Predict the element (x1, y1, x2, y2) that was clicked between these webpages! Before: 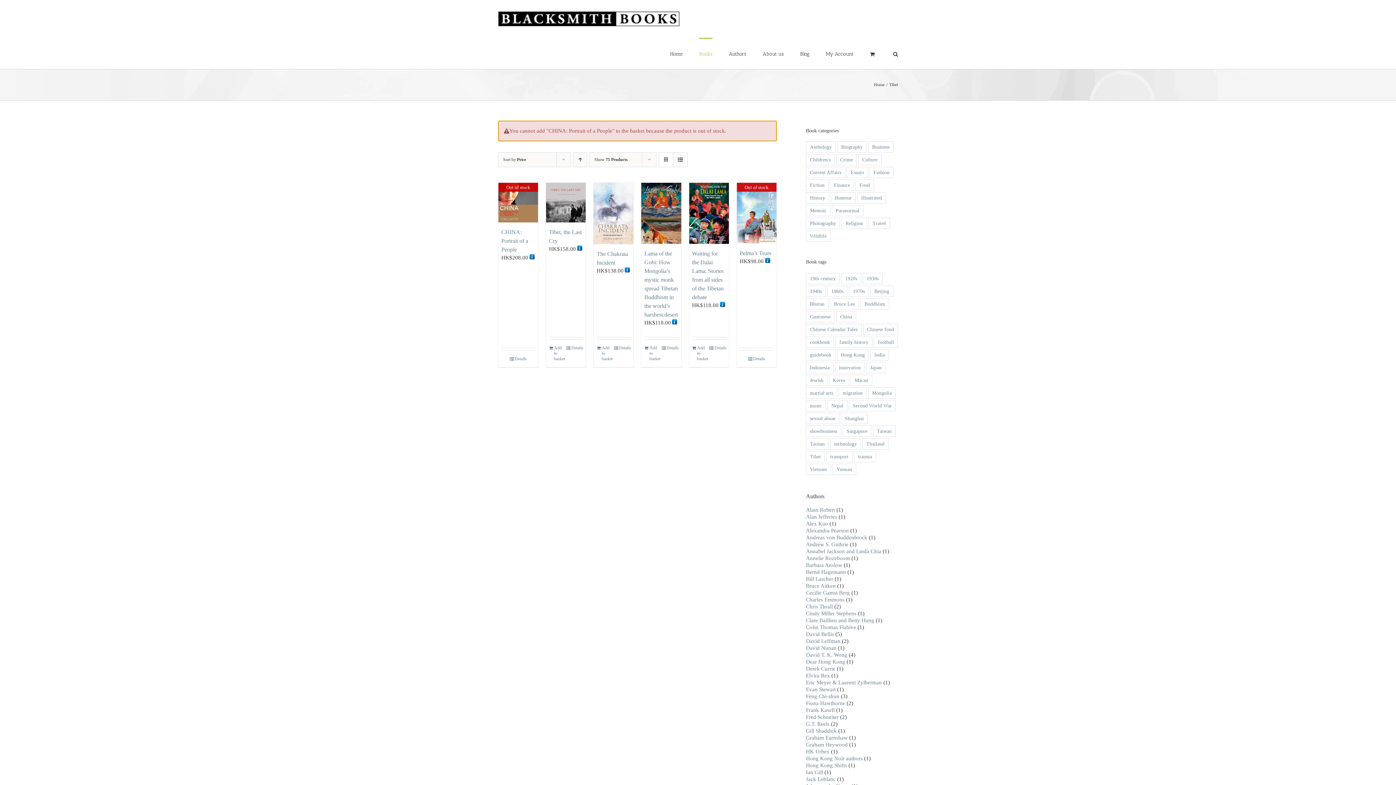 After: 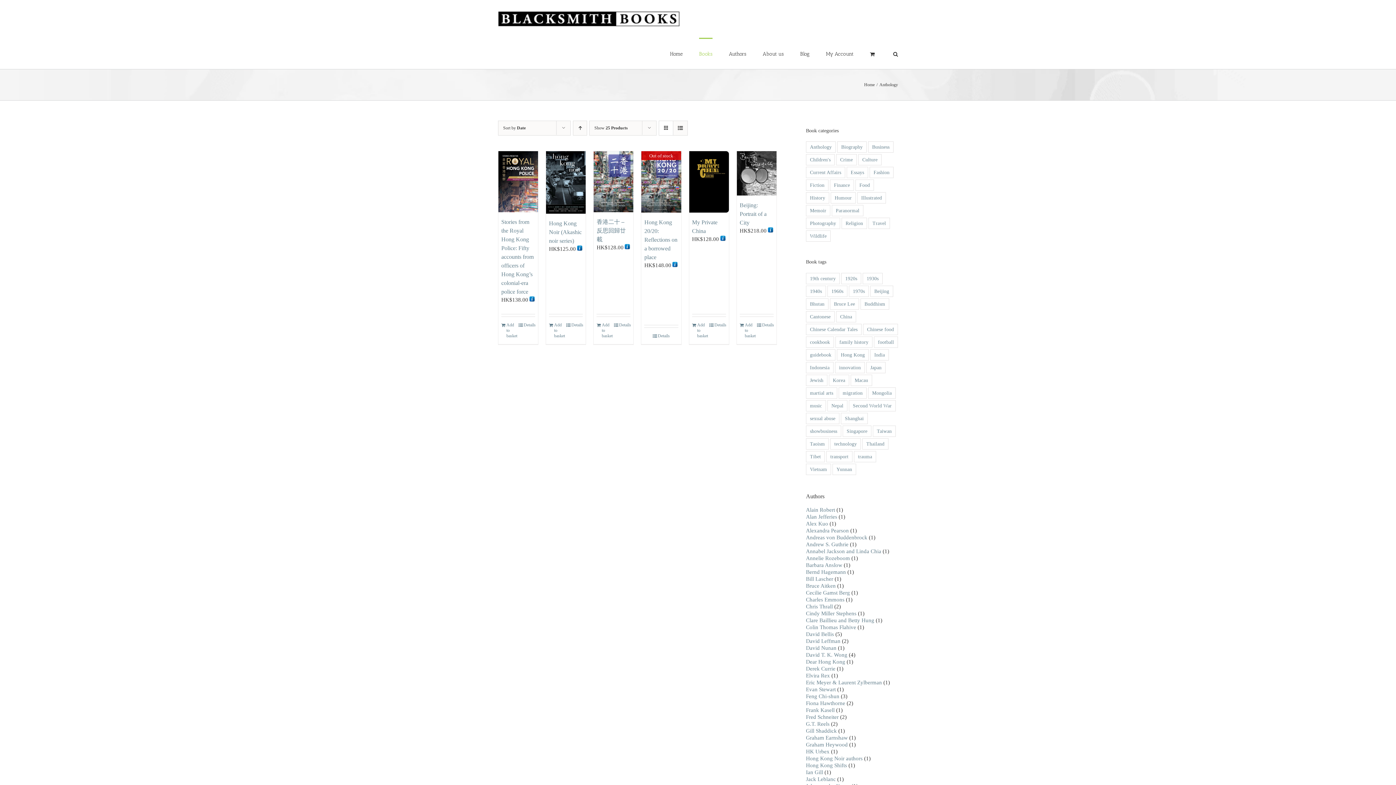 Action: label: Anthology (6 items) bbox: (806, 141, 836, 152)